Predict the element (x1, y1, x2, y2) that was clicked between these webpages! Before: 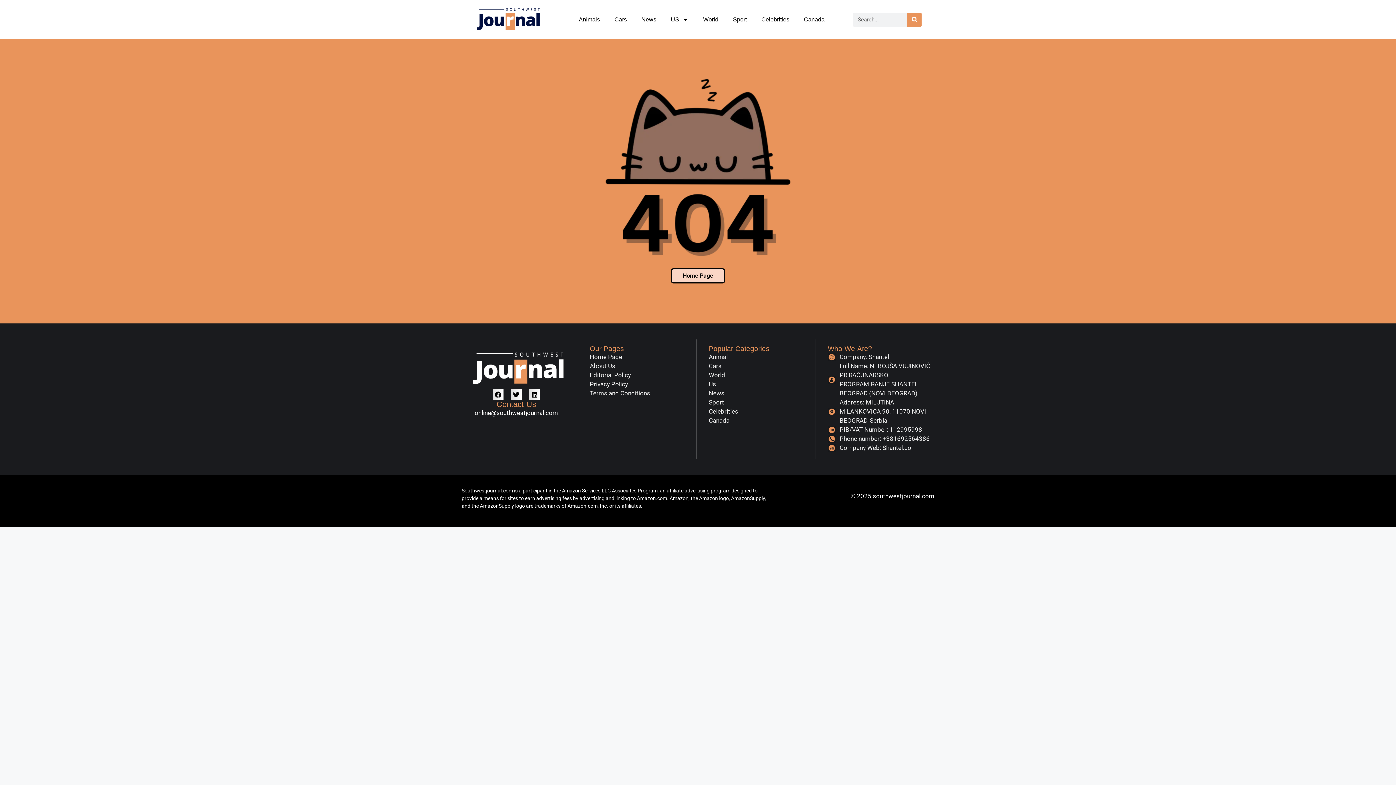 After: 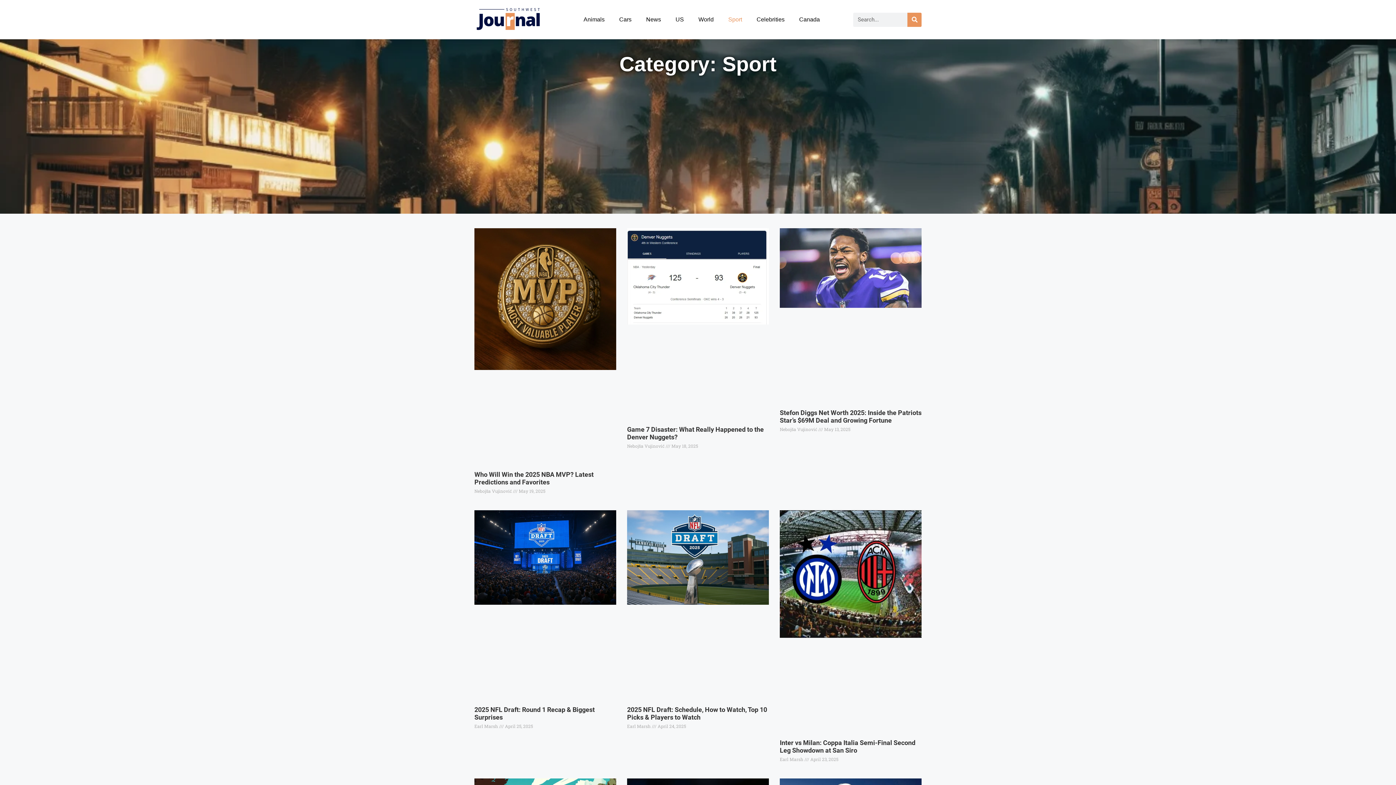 Action: label: Sport bbox: (725, 11, 754, 28)